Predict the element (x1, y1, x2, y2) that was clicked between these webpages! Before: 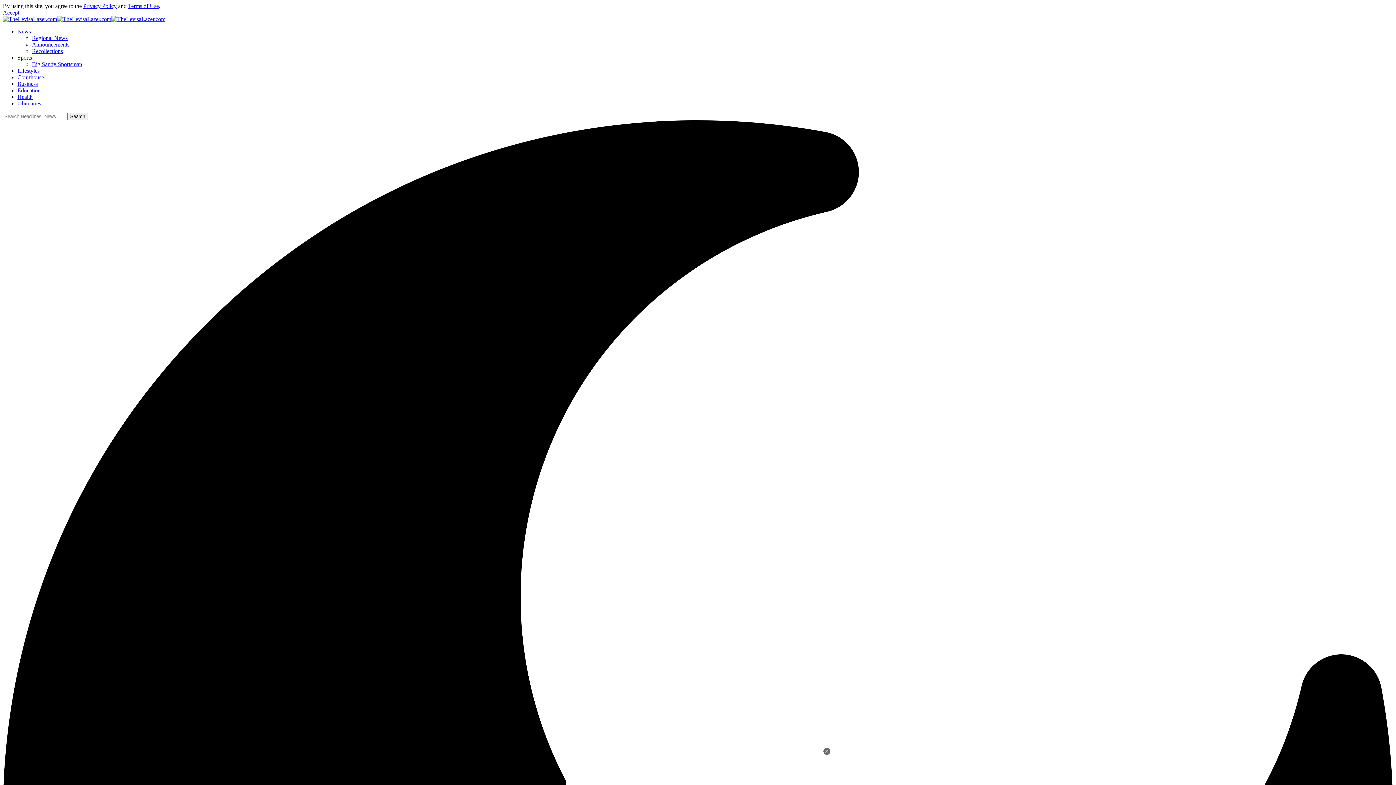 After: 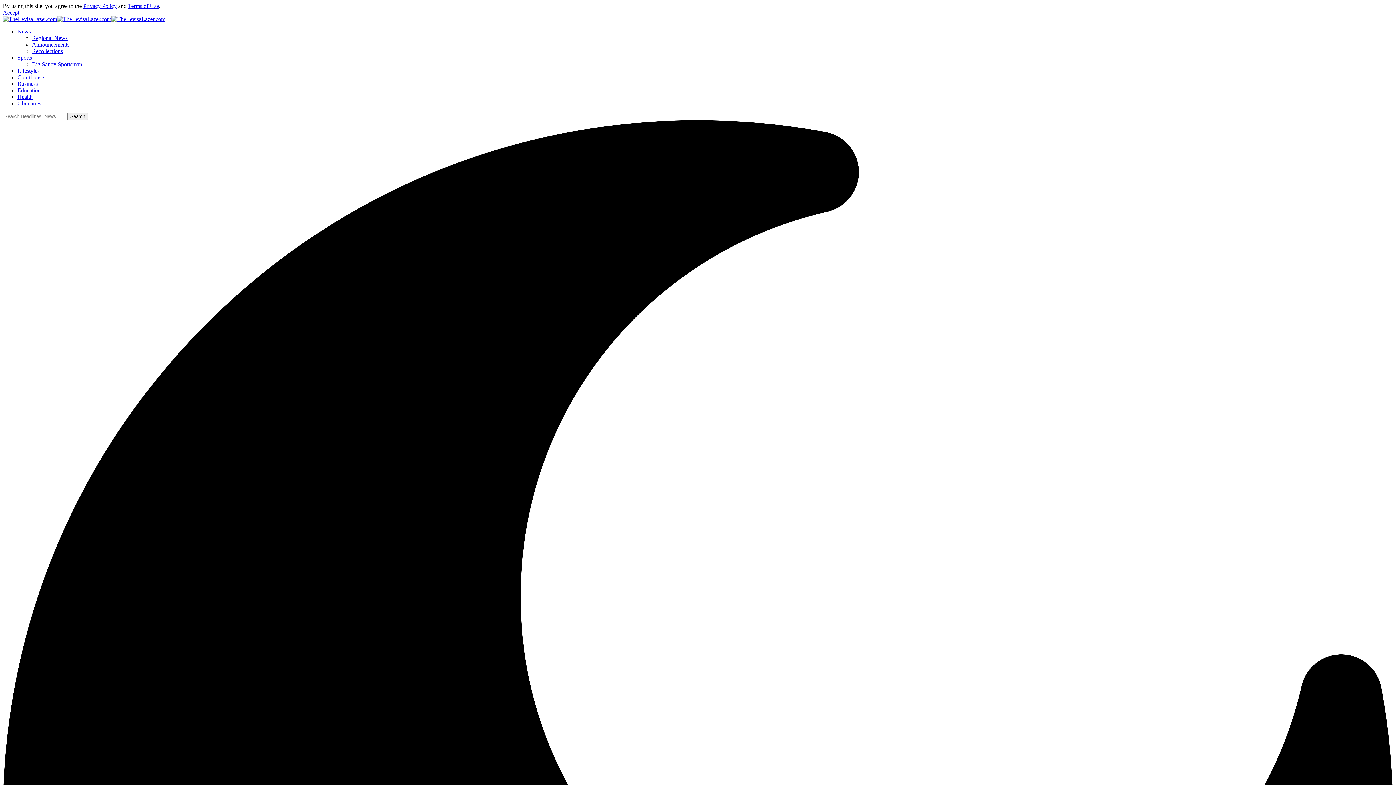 Action: bbox: (32, 48, 62, 54) label: Recollections